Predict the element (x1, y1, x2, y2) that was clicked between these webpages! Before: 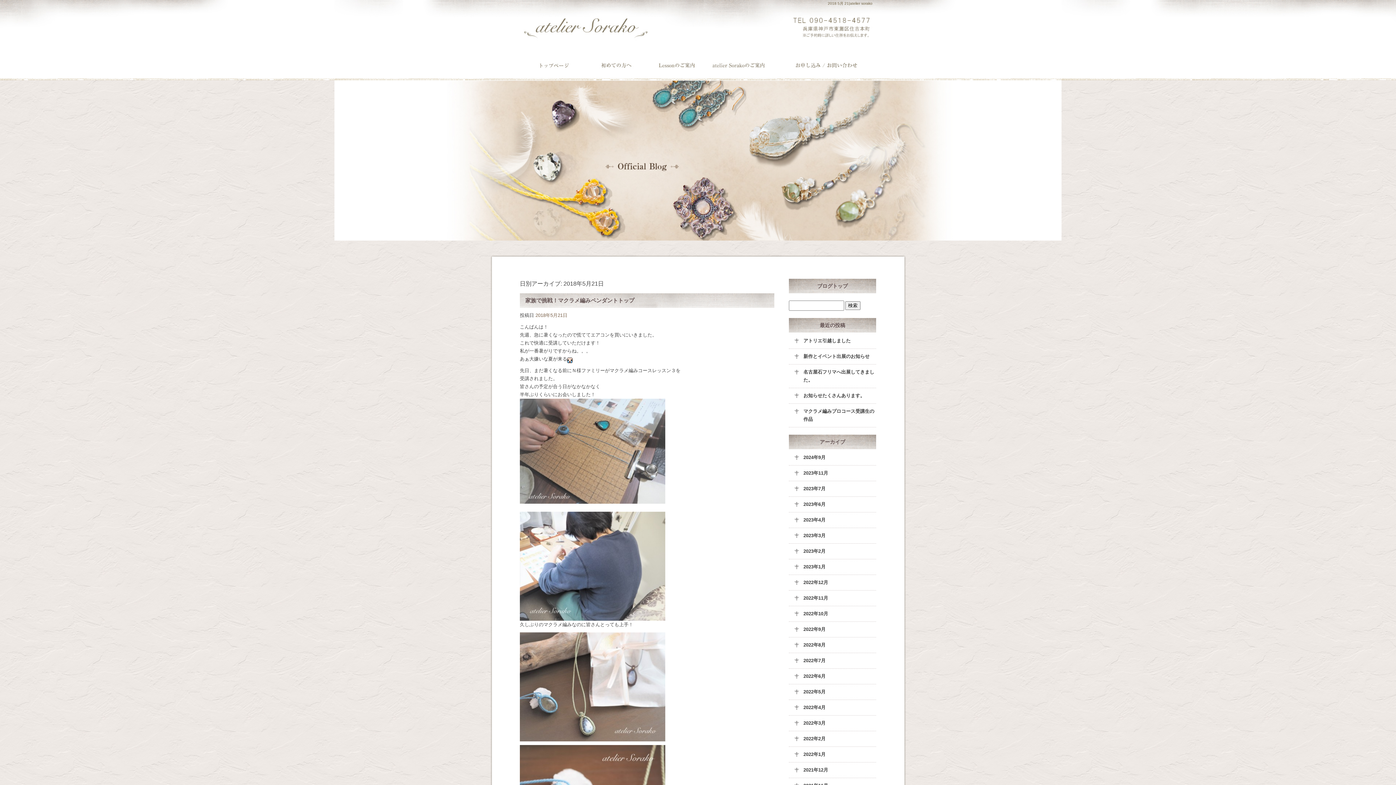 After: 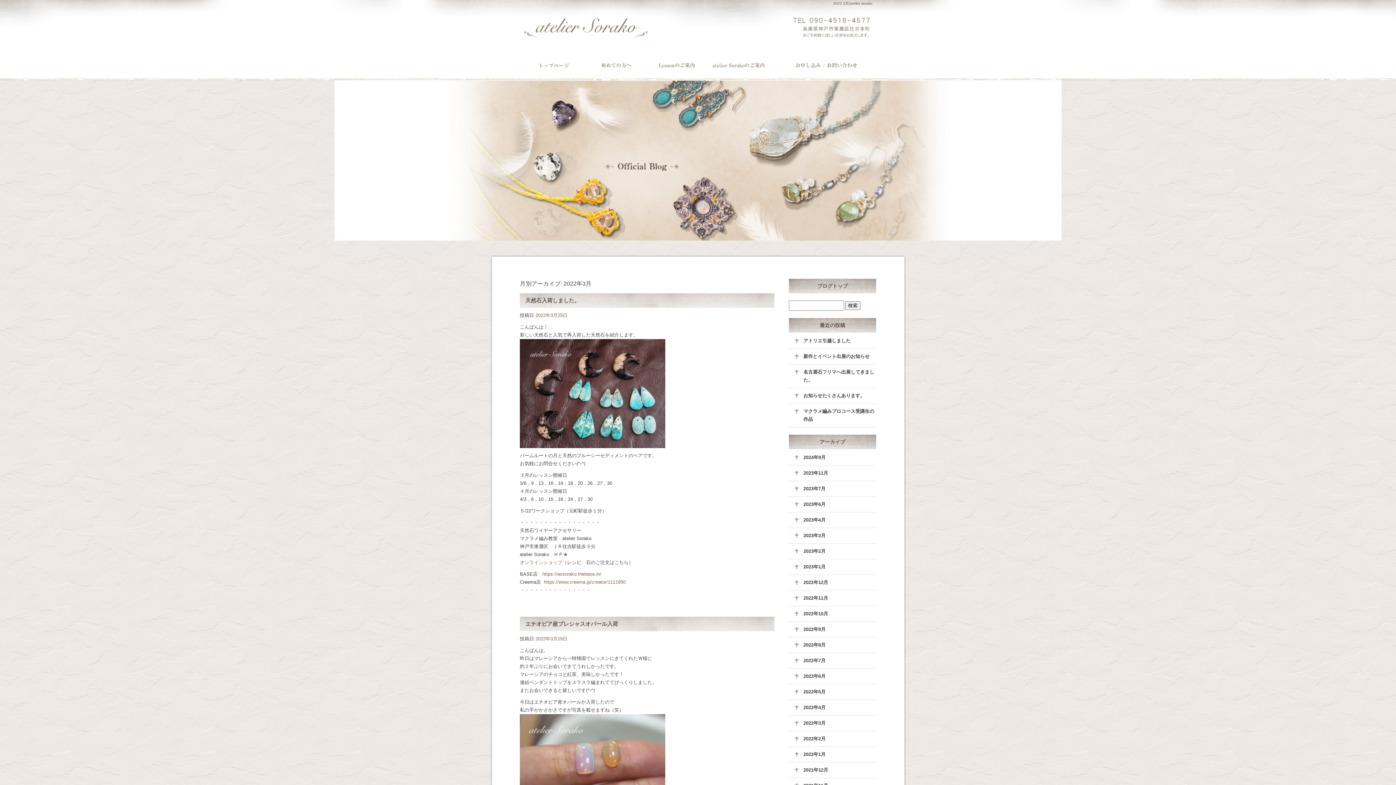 Action: label: 2022年3月 bbox: (789, 719, 876, 731)